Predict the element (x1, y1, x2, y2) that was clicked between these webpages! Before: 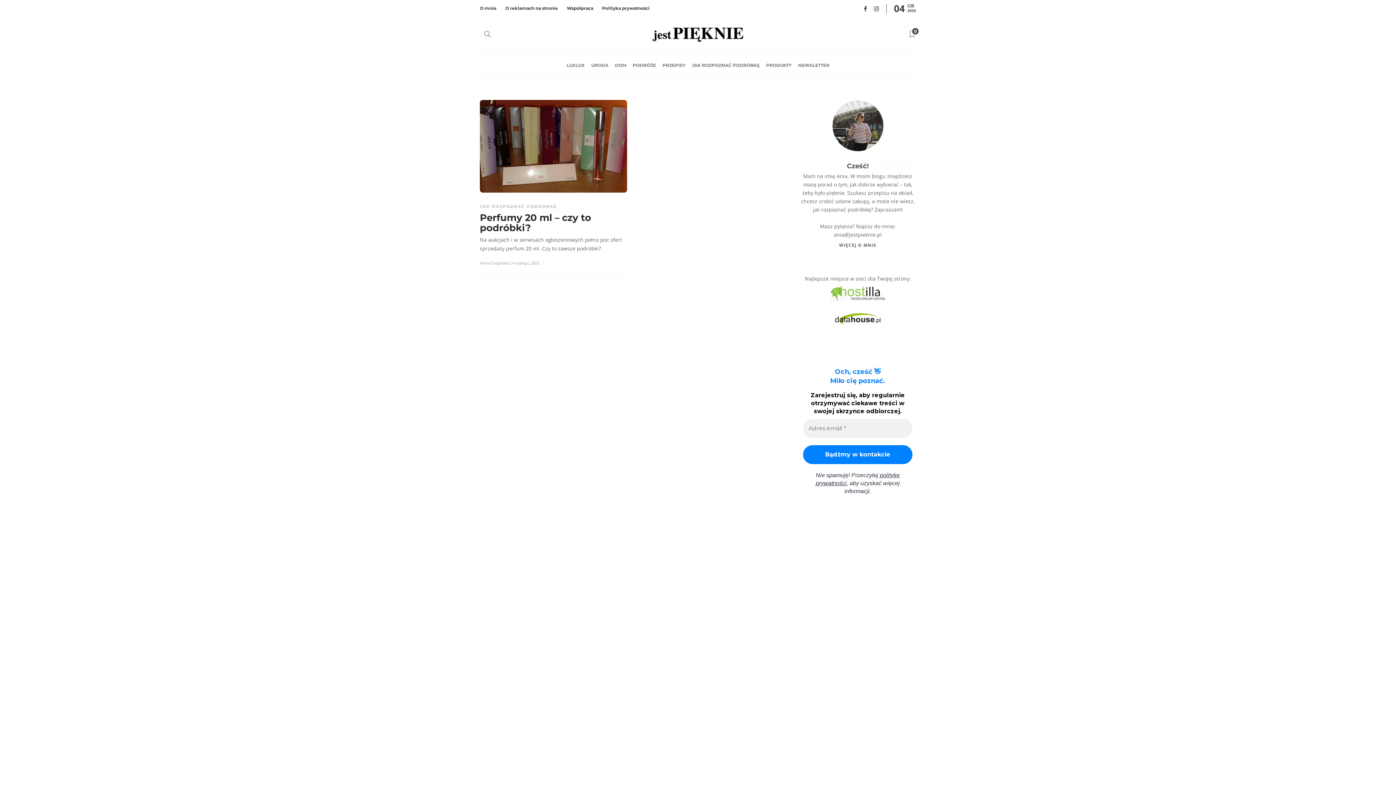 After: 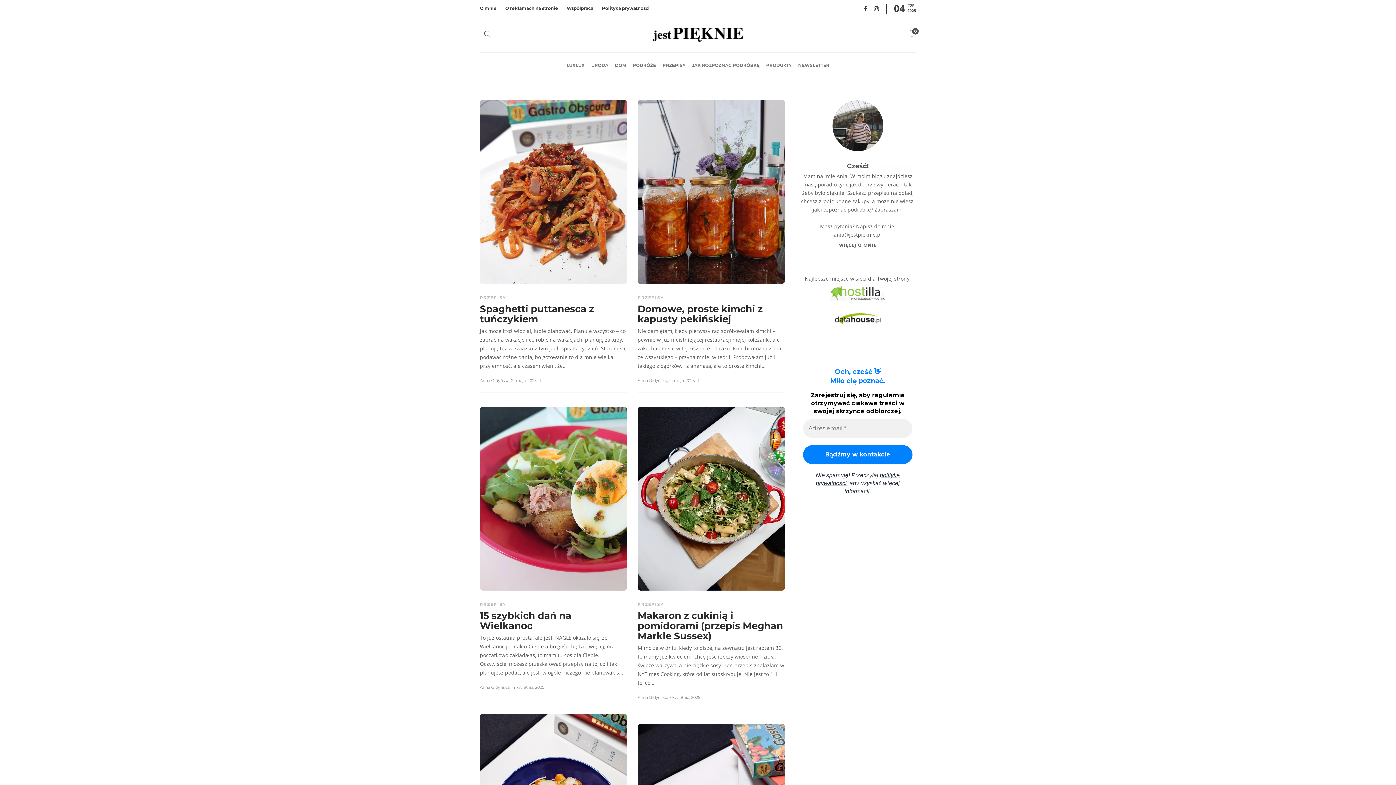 Action: bbox: (480, 260, 509, 265) label: Anna Gidyńska